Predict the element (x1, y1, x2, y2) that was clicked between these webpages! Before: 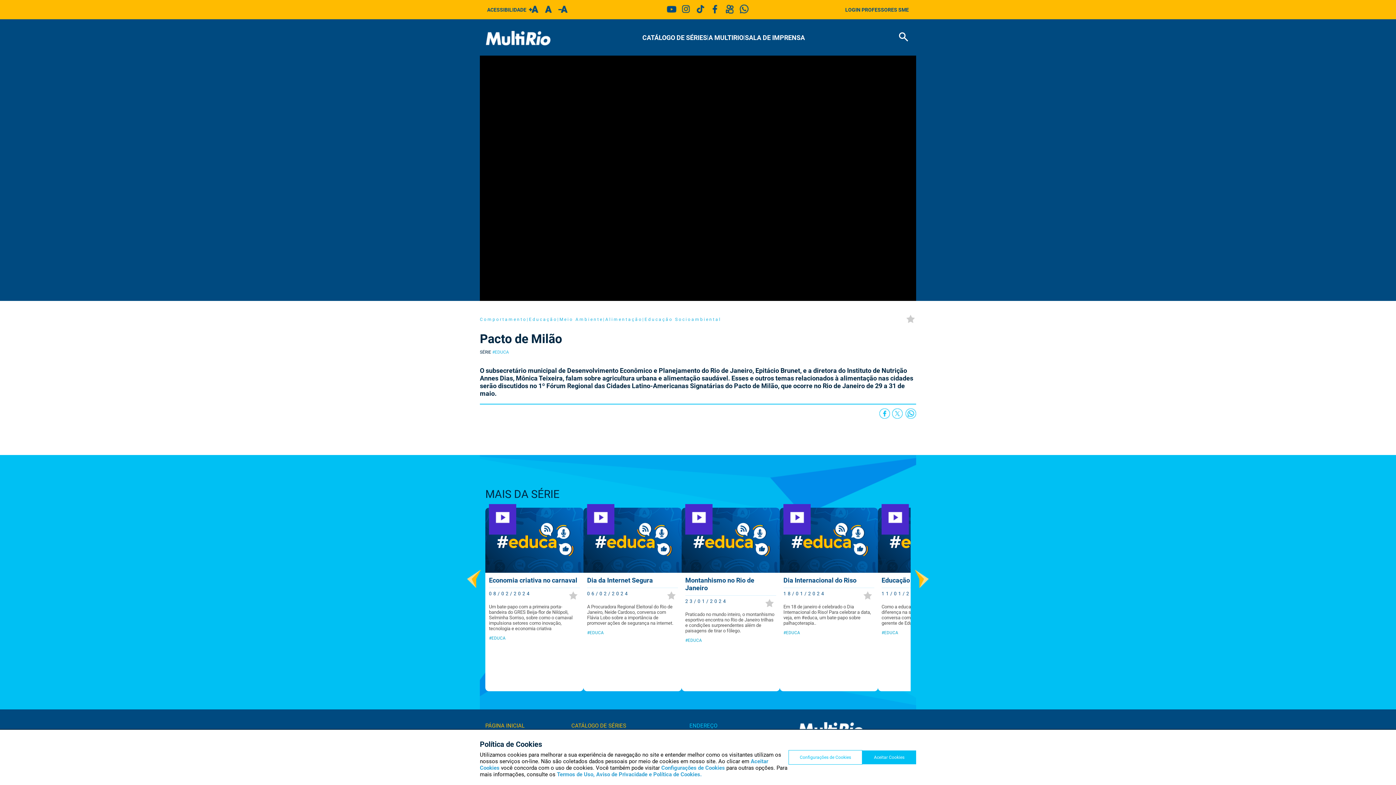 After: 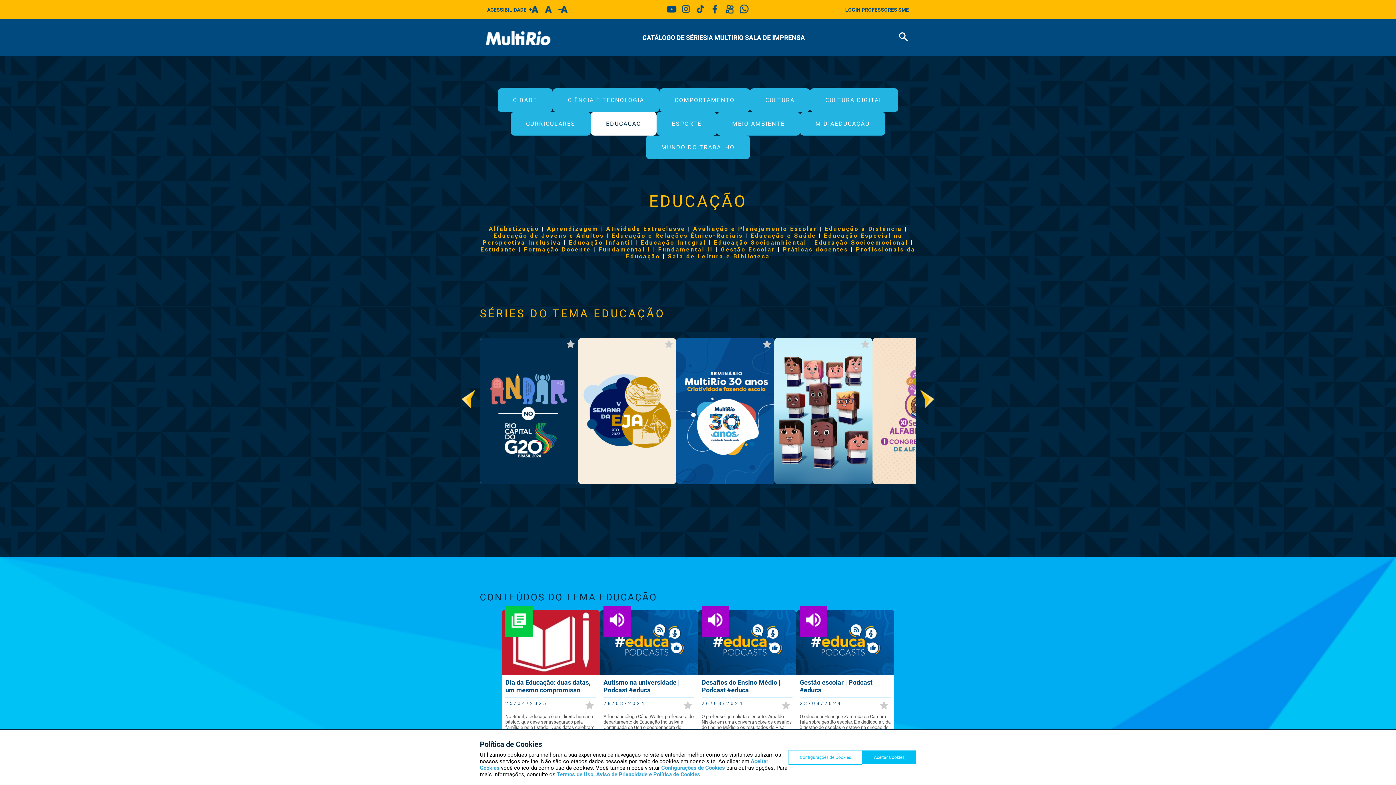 Action: bbox: (529, 317, 557, 322) label: Educação